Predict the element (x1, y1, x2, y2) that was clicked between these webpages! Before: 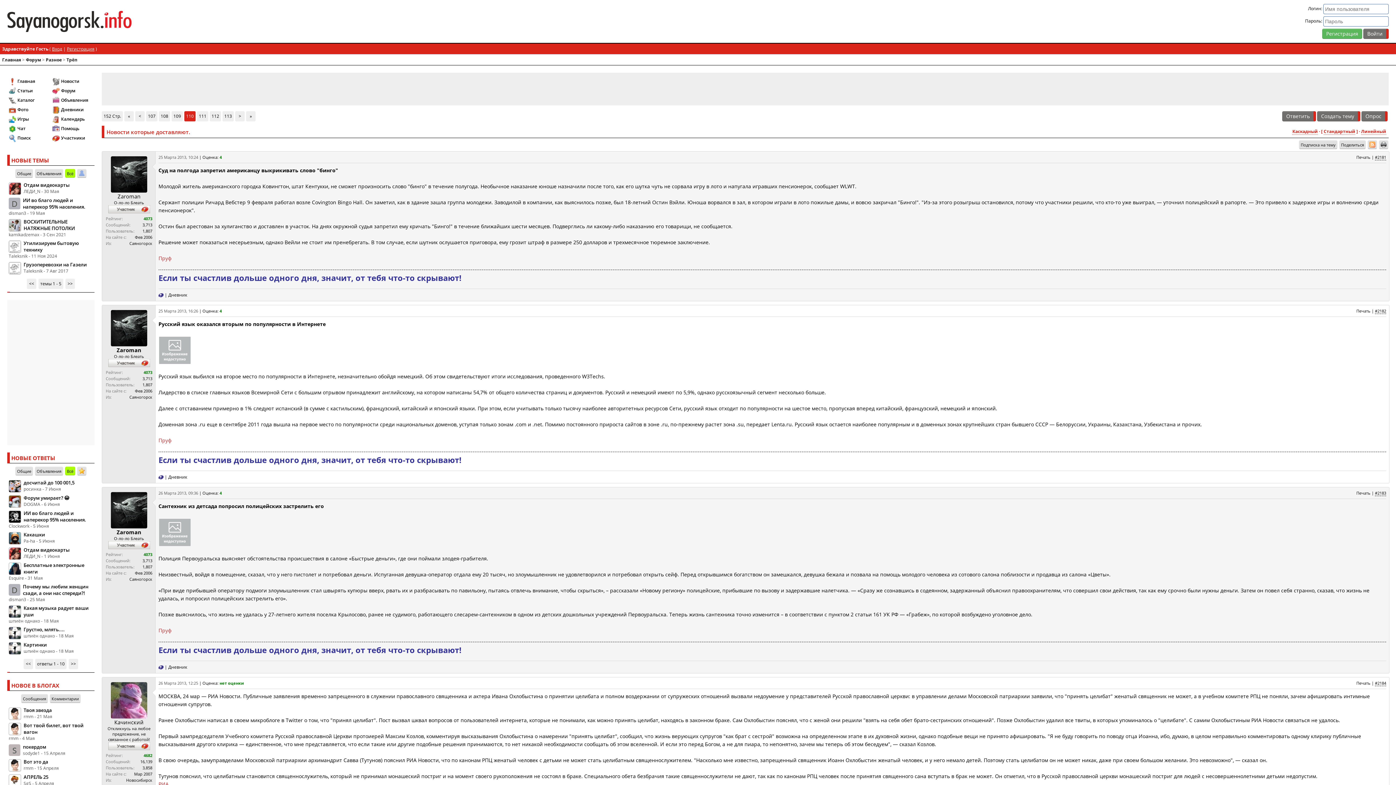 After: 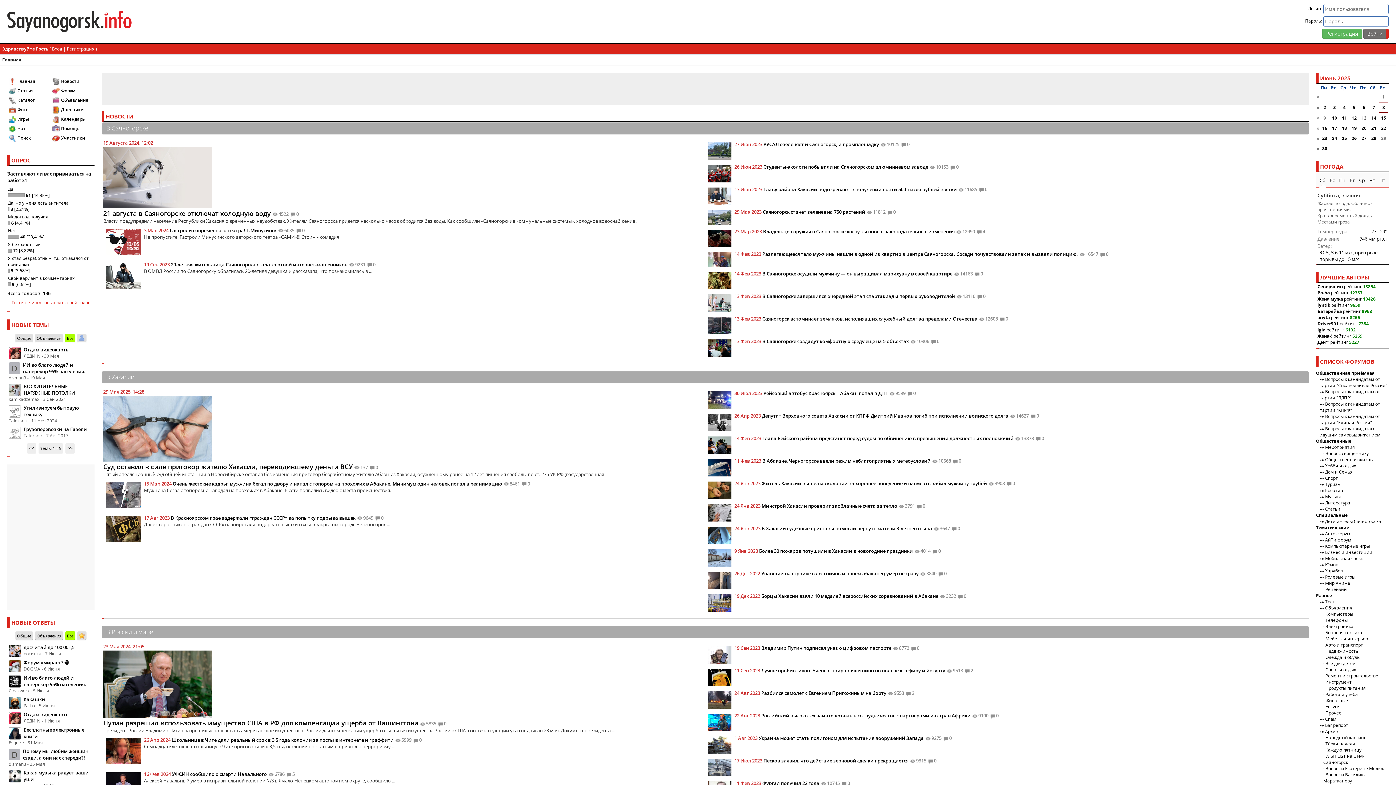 Action: label: Главная bbox: (7, 78, 36, 84)